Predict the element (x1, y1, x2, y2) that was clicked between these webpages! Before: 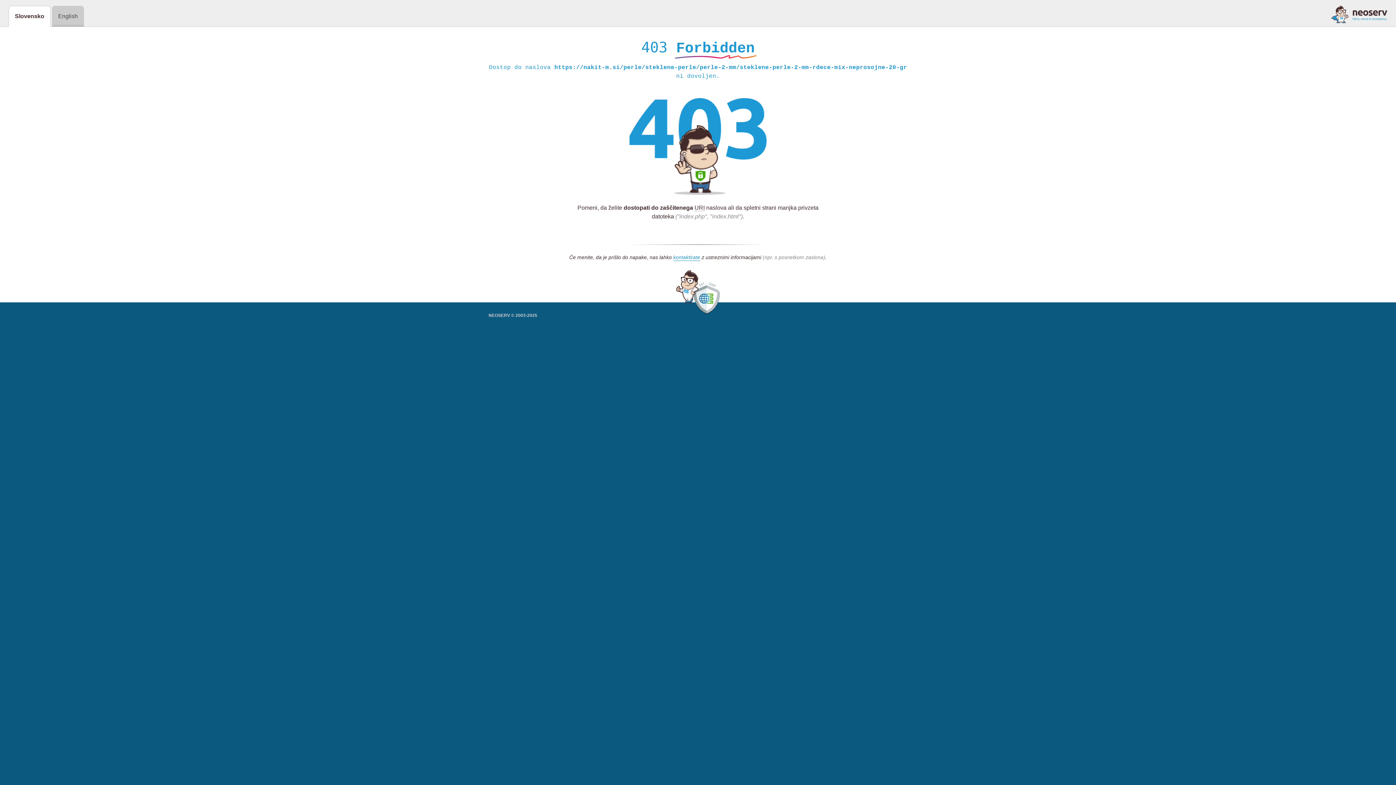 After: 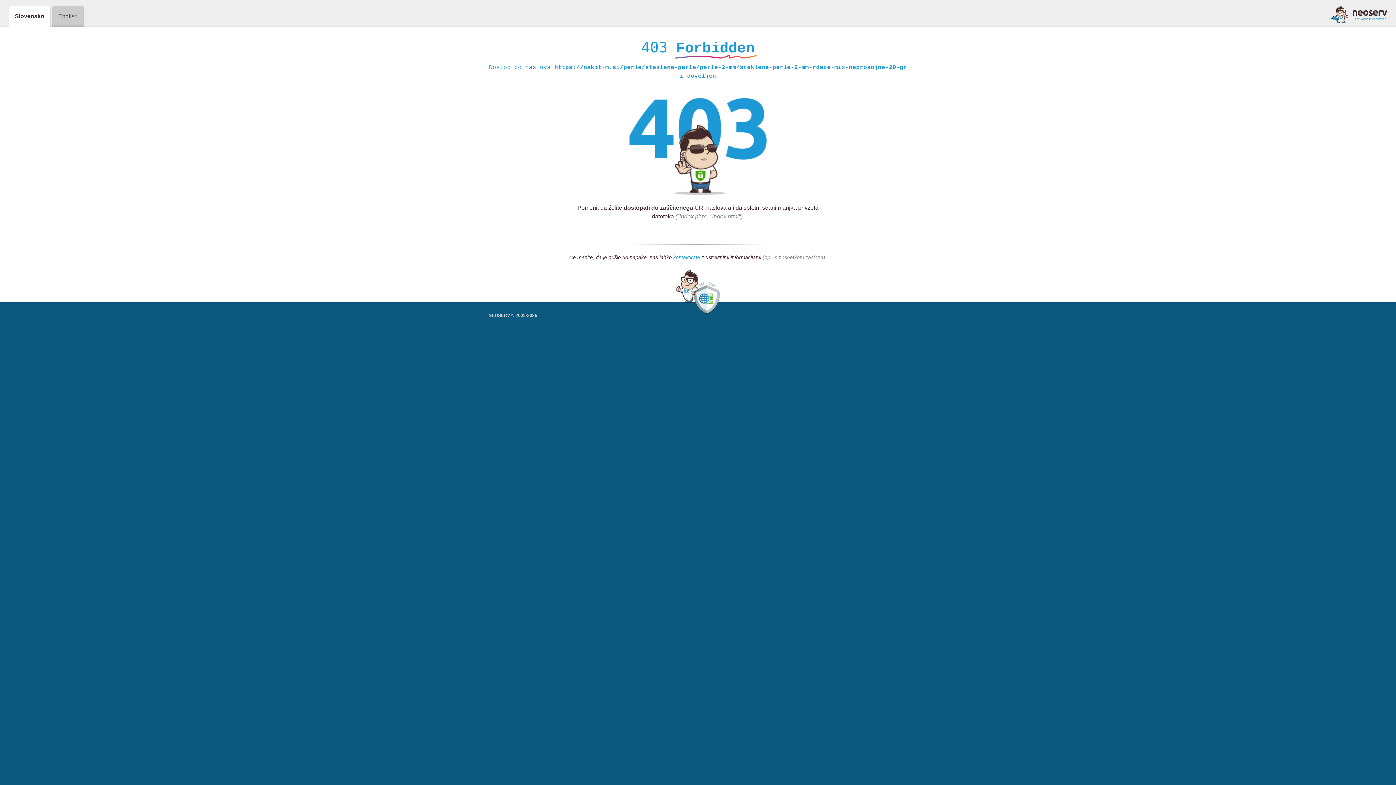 Action: bbox: (1331, 5, 1387, 23)